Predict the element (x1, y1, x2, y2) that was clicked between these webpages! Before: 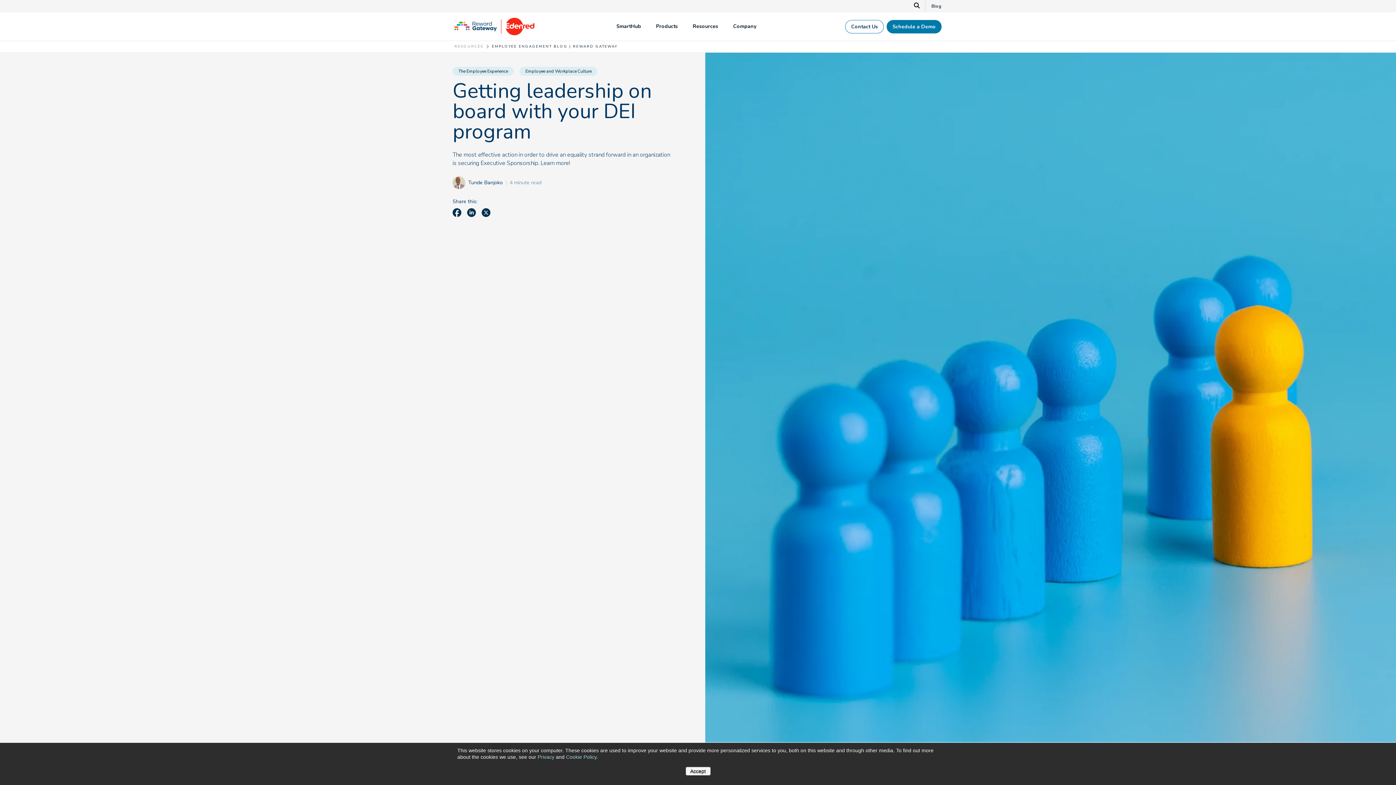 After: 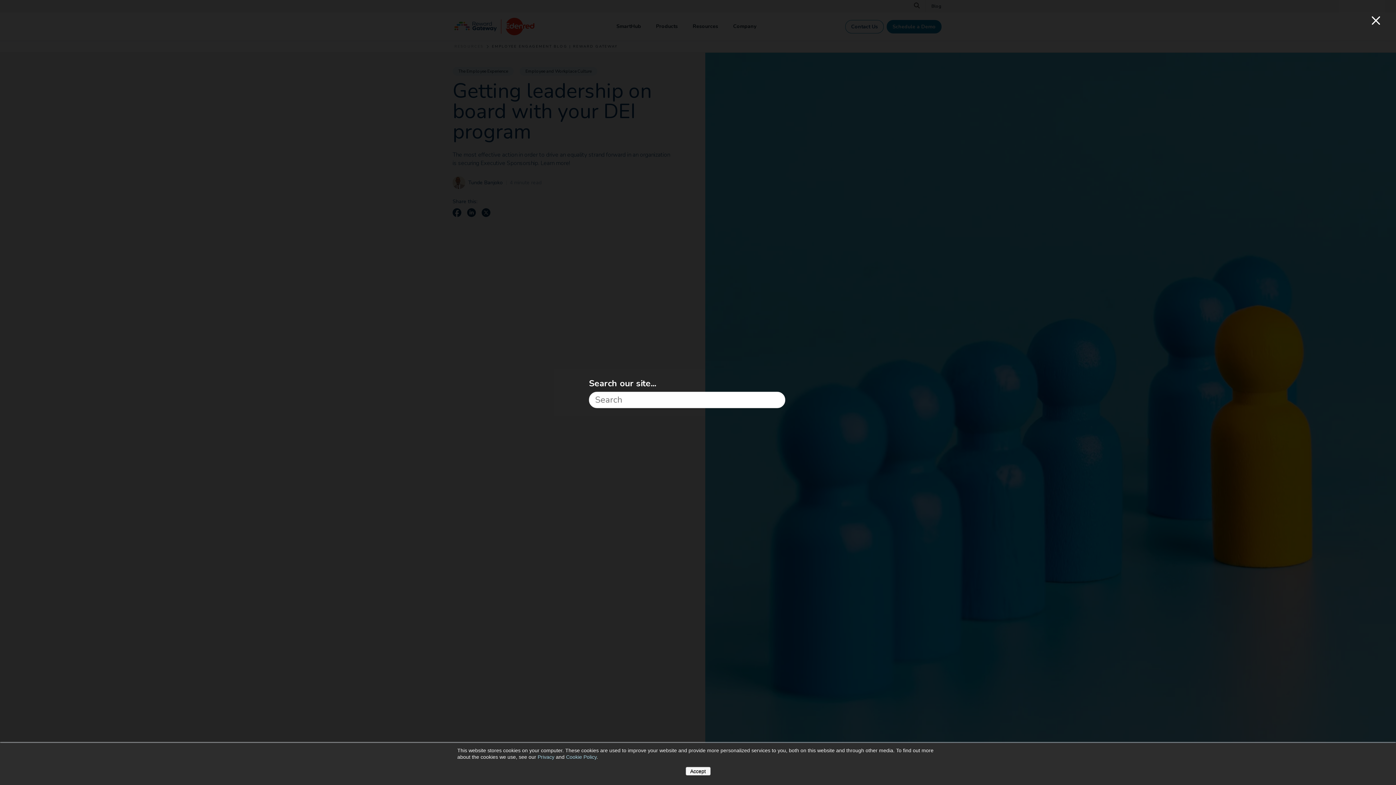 Action: label: Search bbox: (908, 0, 925, 12)